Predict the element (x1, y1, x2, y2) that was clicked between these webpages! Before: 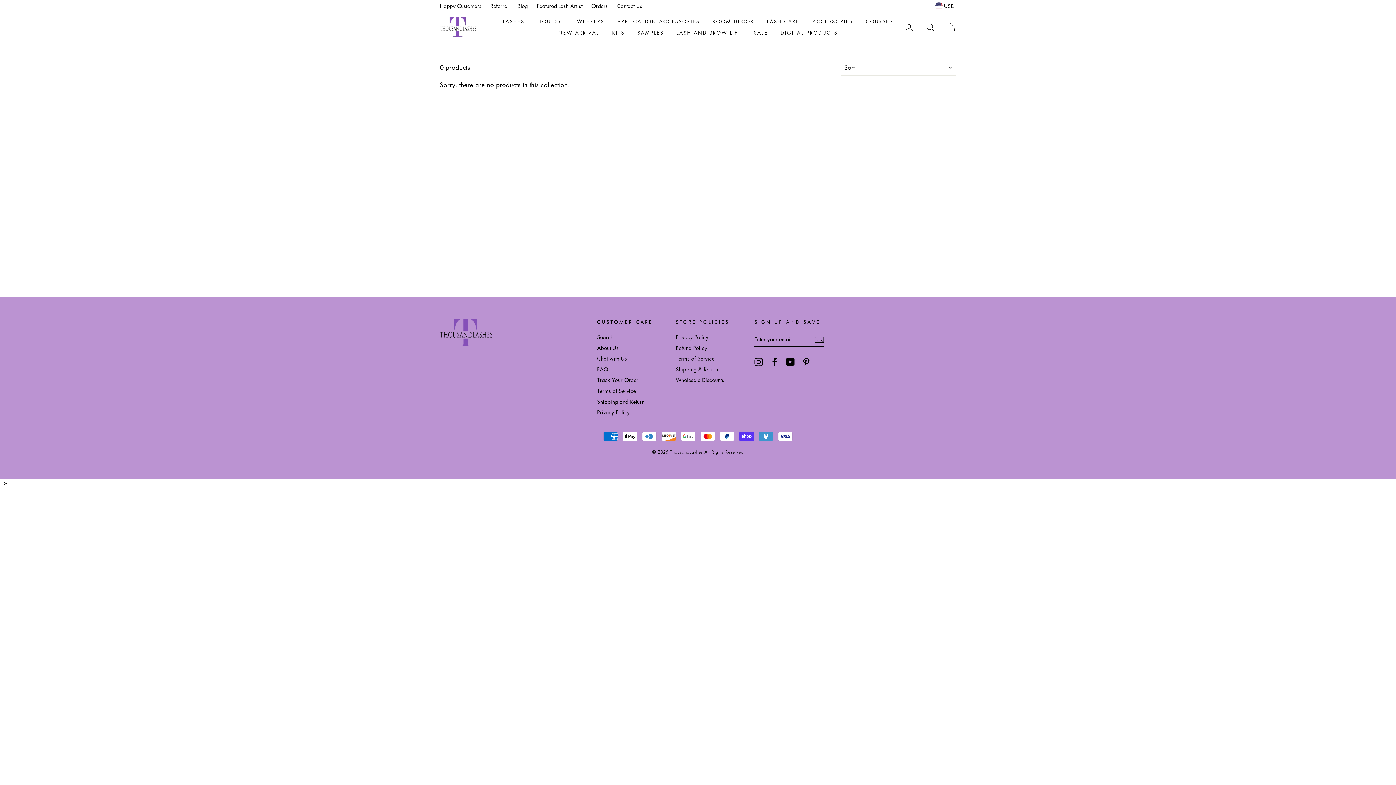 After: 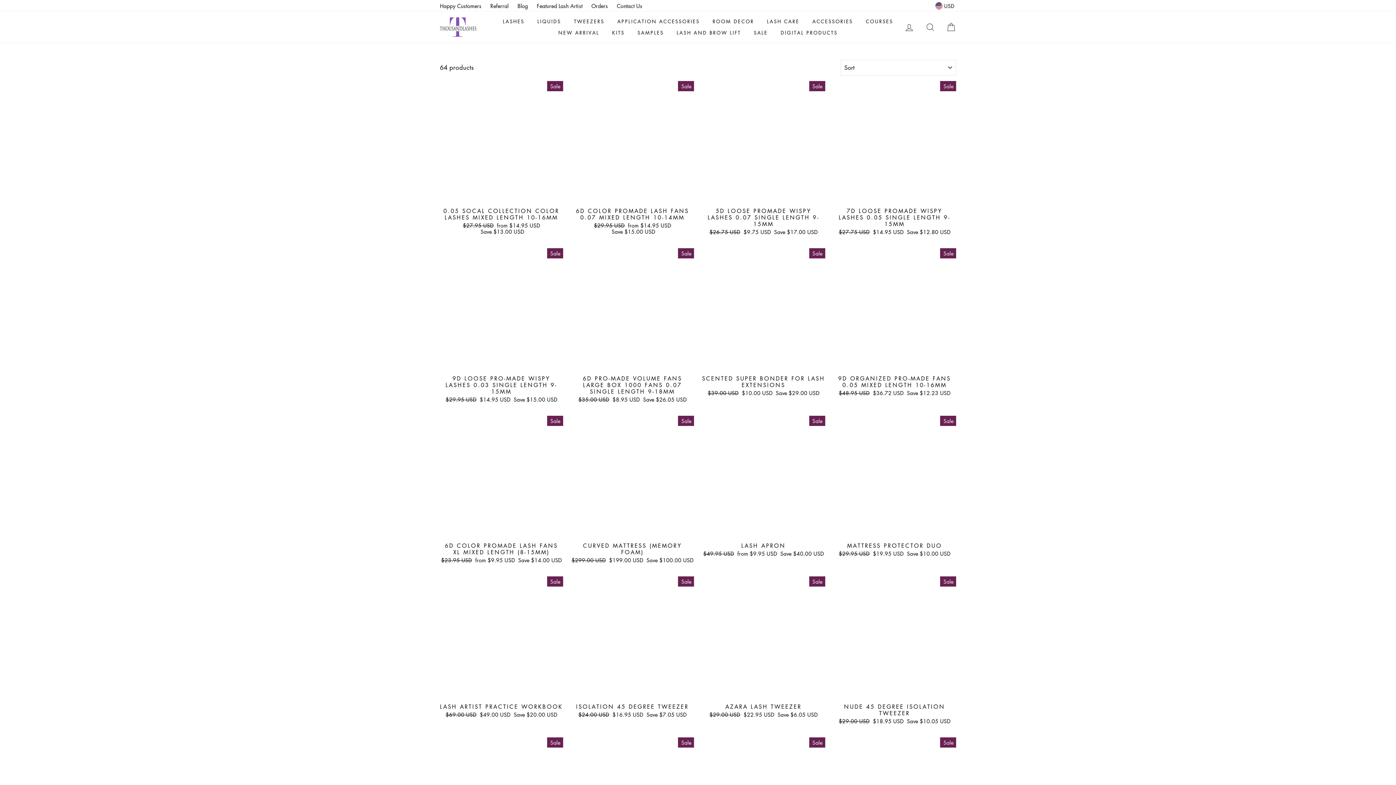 Action: label: SALE bbox: (748, 27, 773, 38)